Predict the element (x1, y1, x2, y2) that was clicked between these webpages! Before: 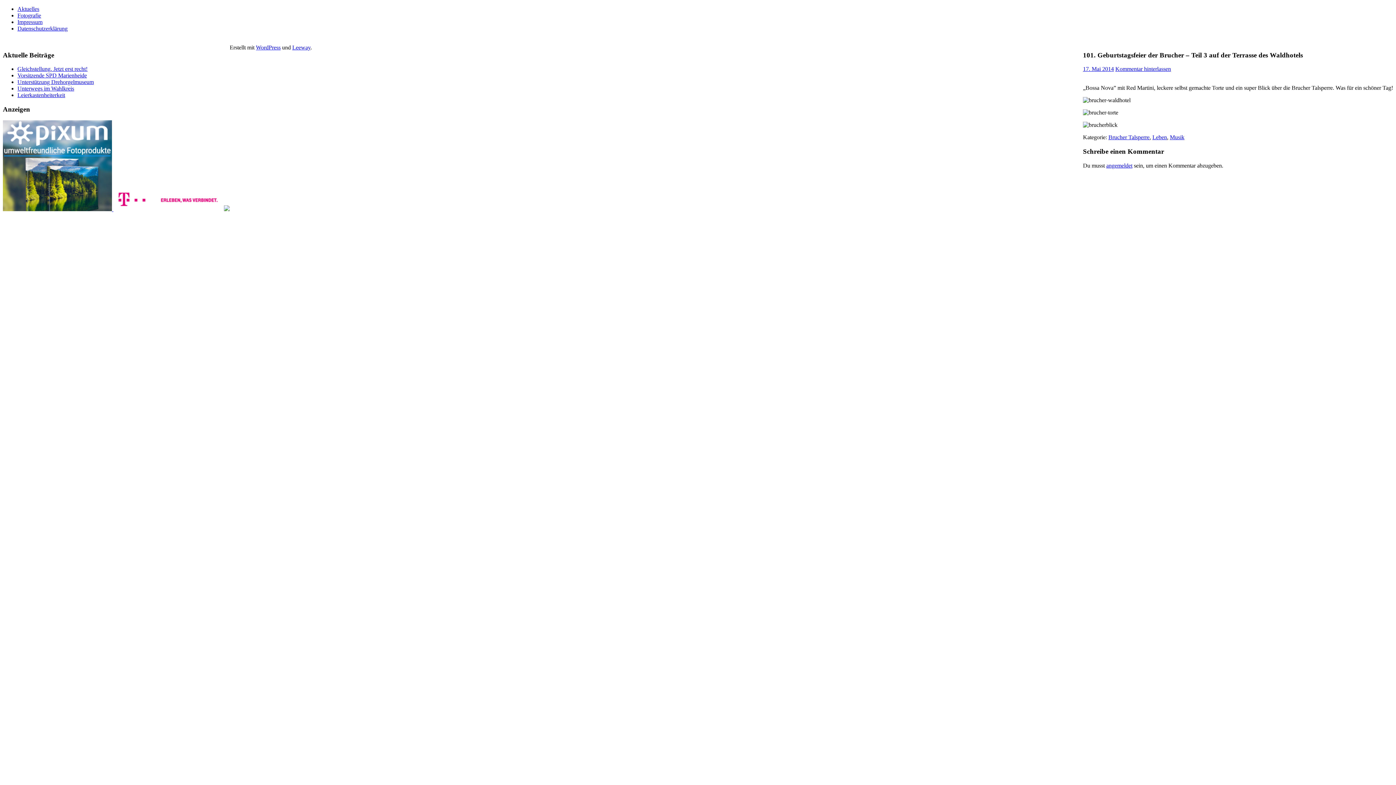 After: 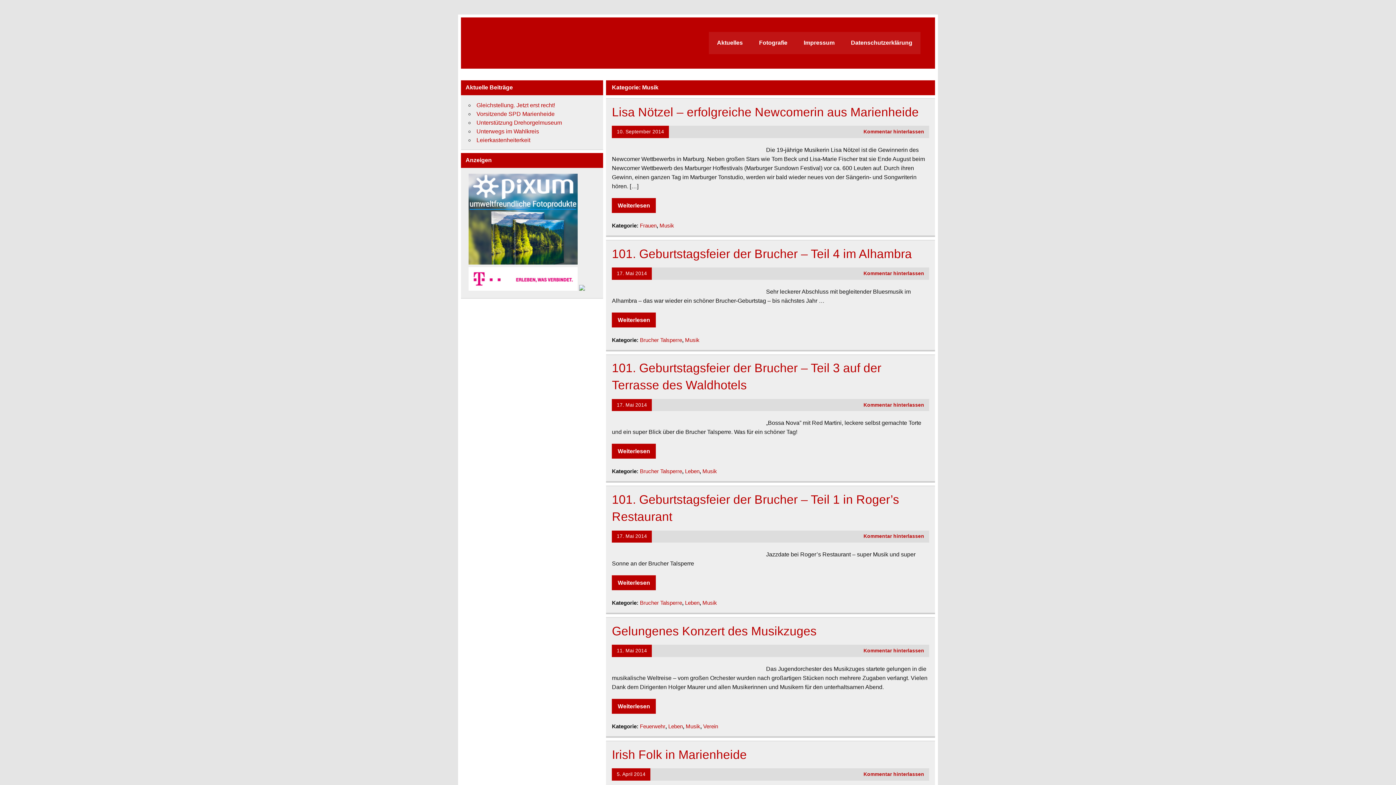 Action: bbox: (1170, 134, 1184, 140) label: Musik